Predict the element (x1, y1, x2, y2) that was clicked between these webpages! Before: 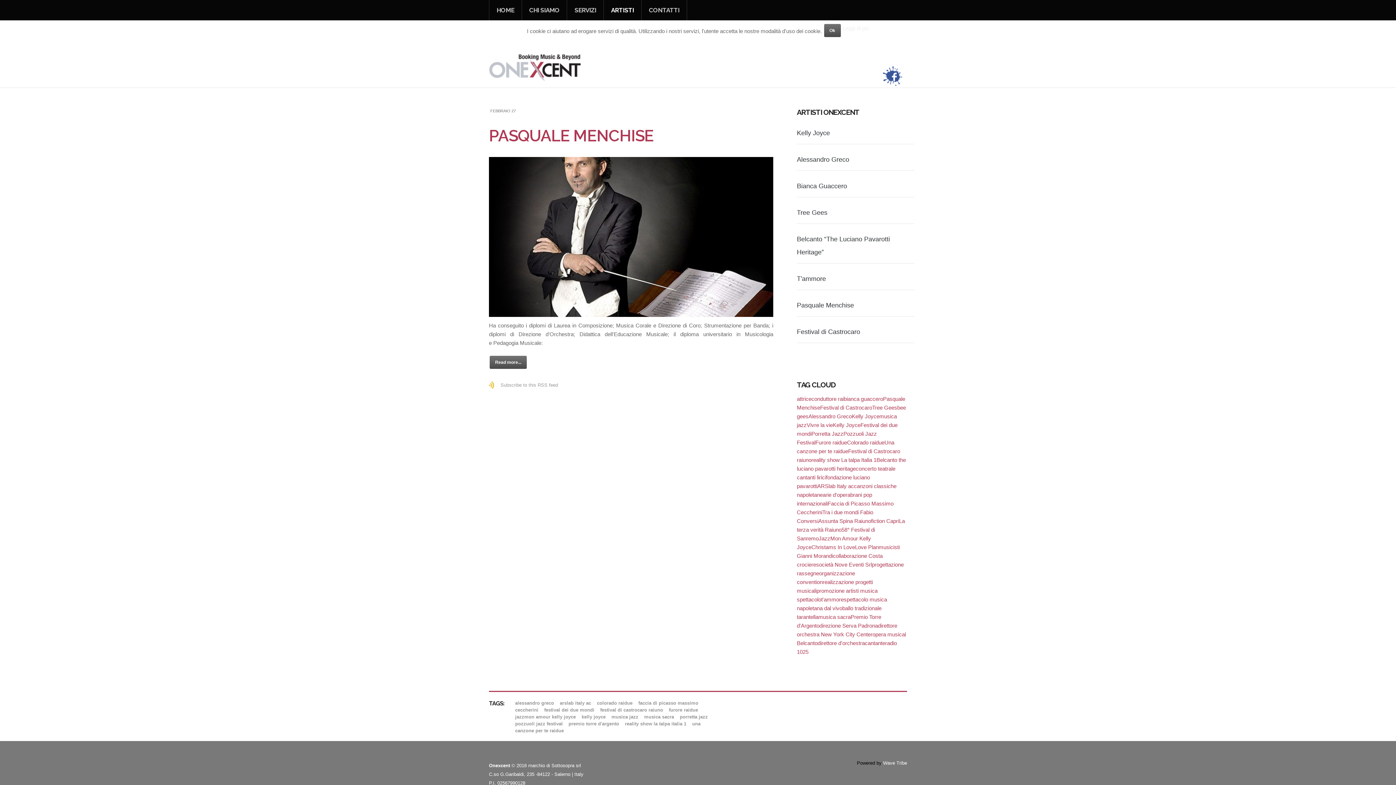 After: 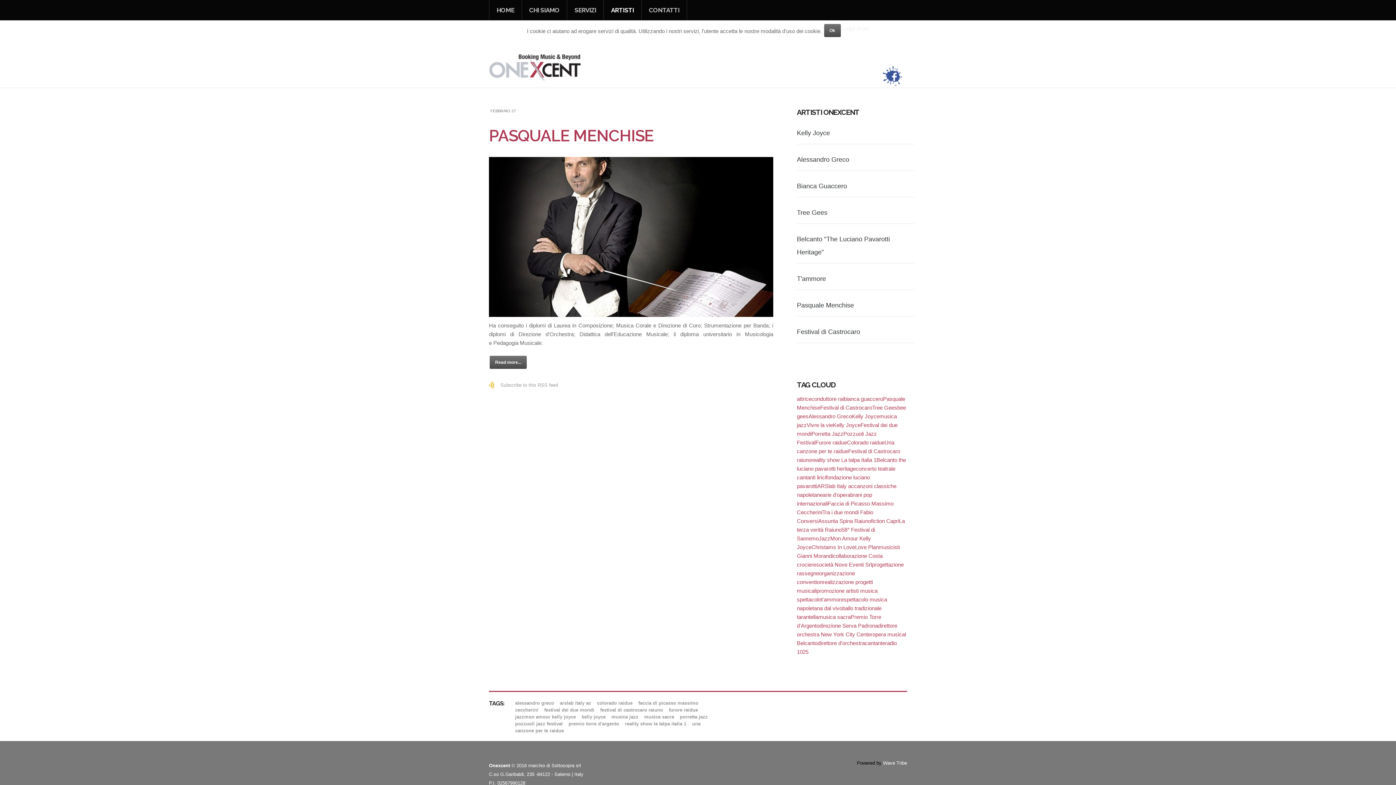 Action: bbox: (818, 614, 850, 620) label: musica sacra